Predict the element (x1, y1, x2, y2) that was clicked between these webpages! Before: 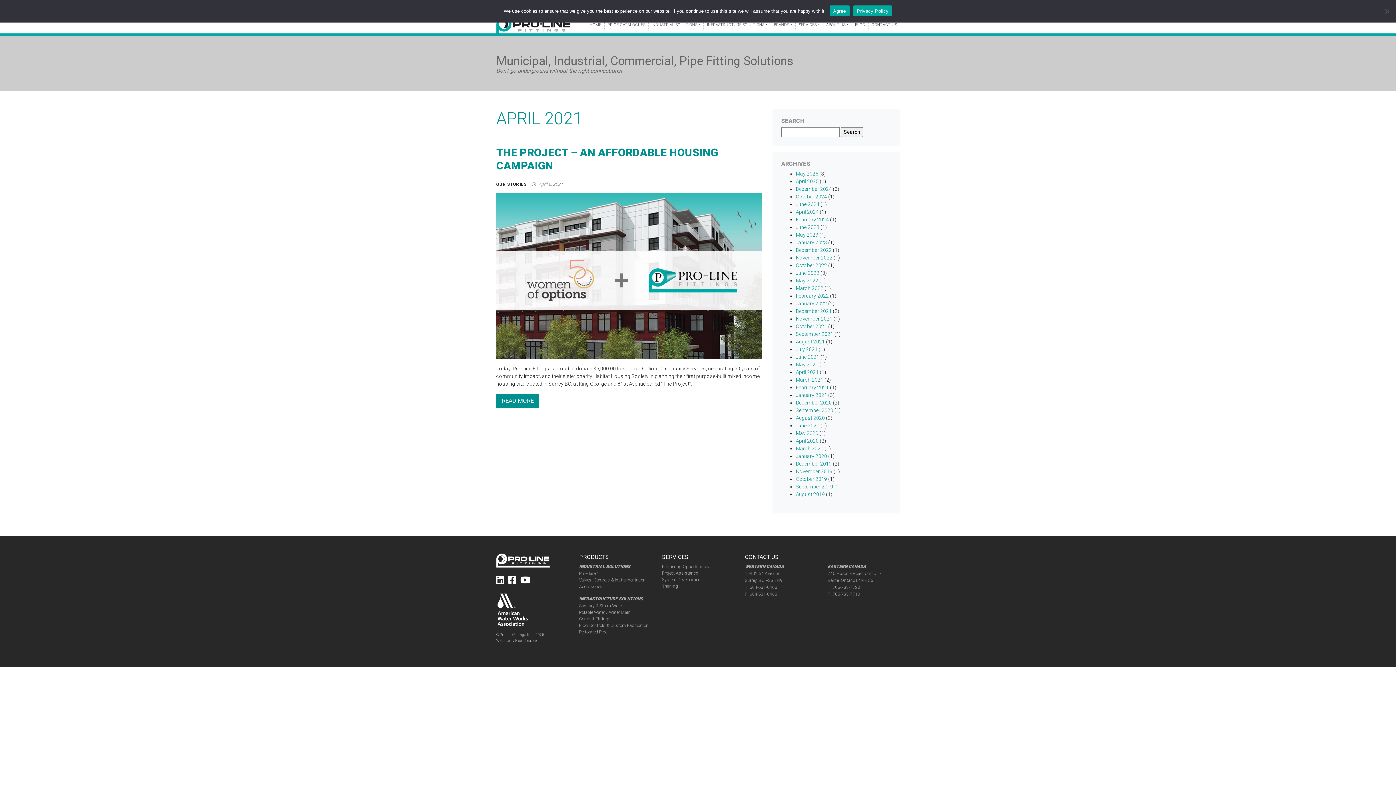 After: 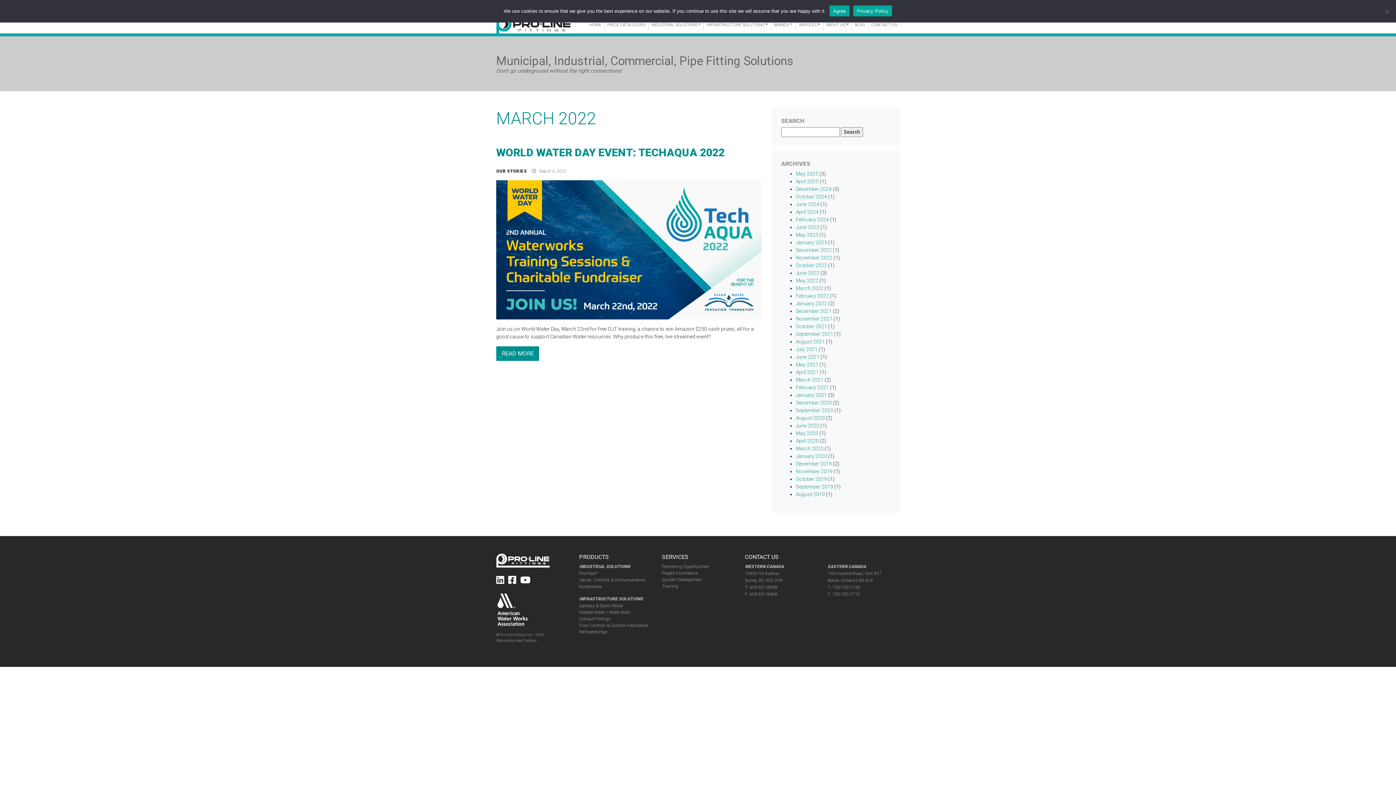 Action: bbox: (796, 285, 823, 291) label: March 2022